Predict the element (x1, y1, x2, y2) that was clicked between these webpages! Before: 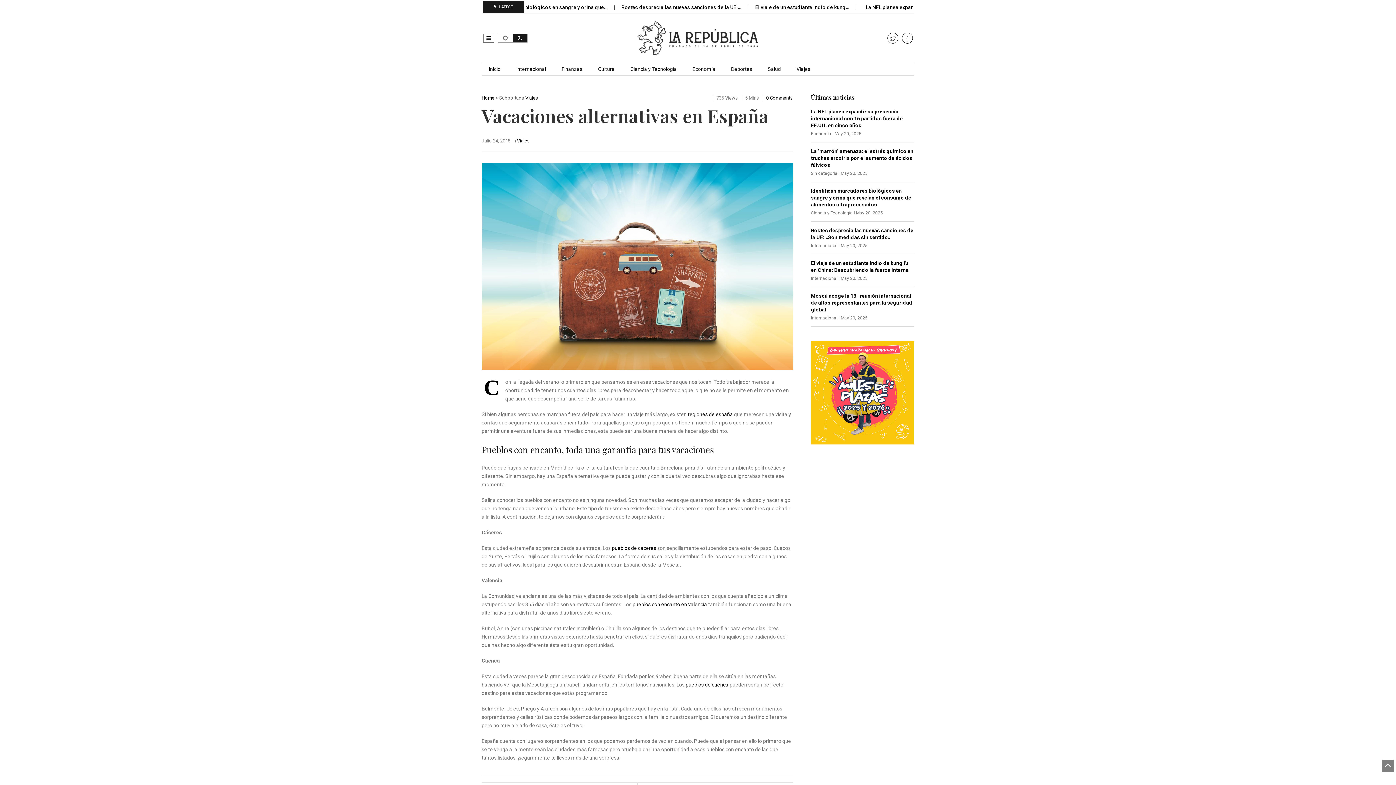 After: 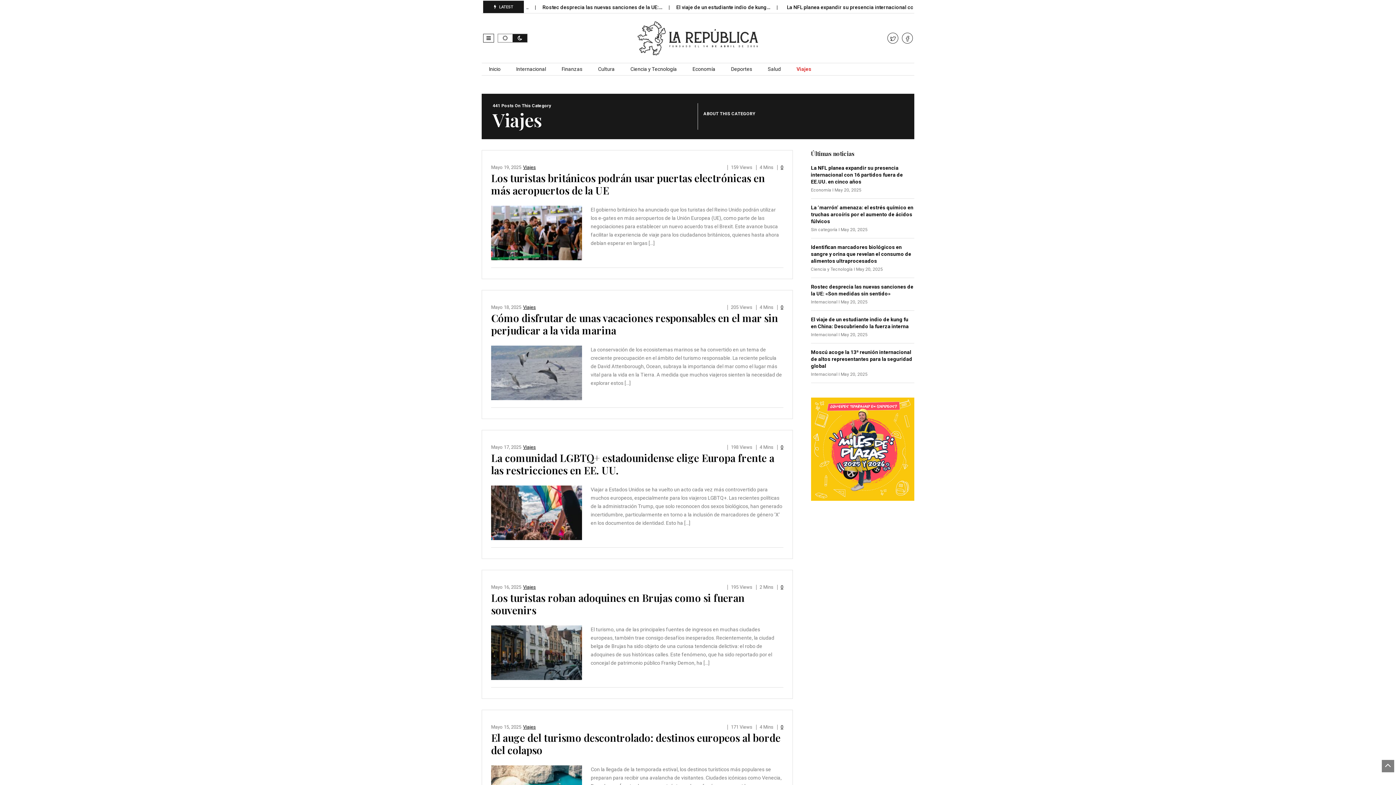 Action: bbox: (789, 63, 817, 75) label: Viajes